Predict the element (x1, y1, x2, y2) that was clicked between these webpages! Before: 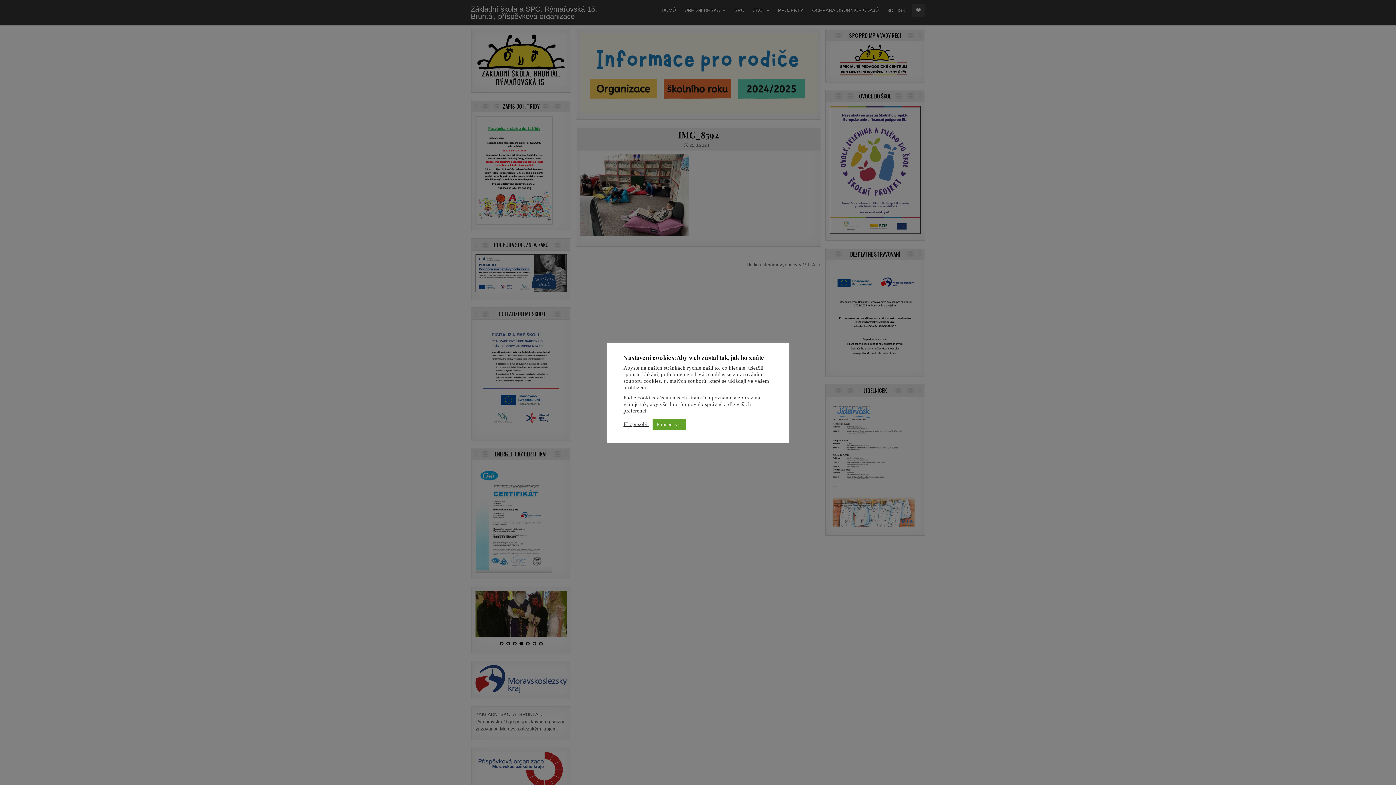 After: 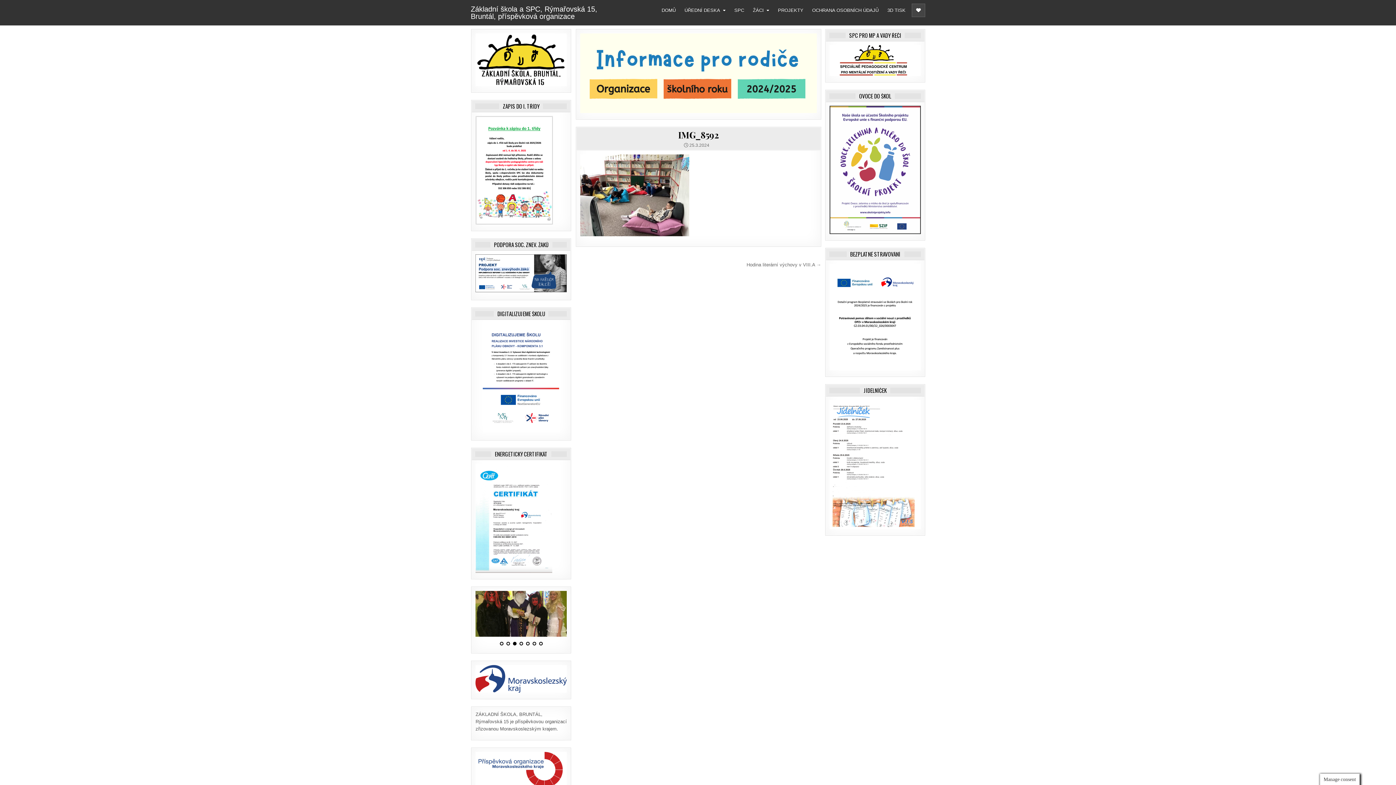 Action: label: Přijmout vše bbox: (652, 418, 686, 430)